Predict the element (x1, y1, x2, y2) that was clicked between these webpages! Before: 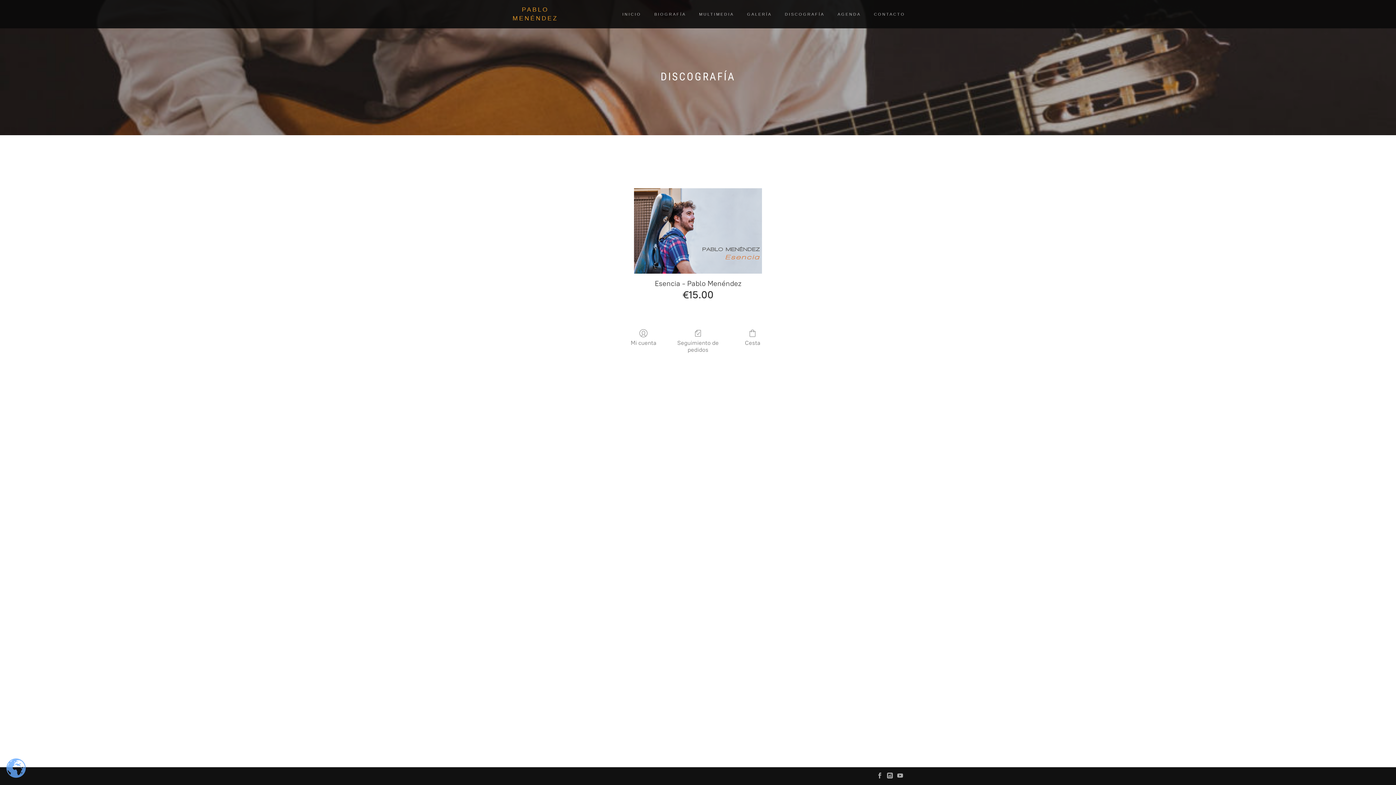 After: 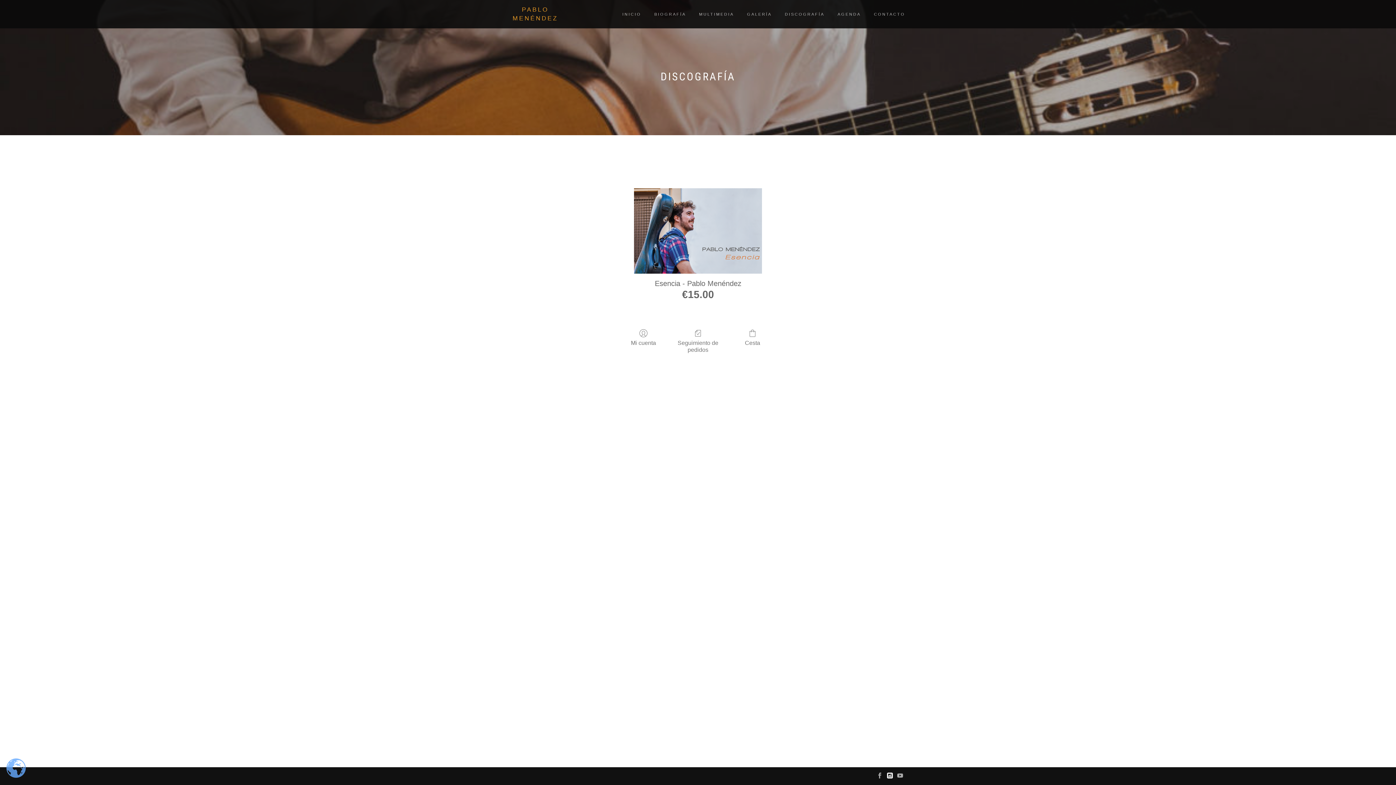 Action: bbox: (885, 771, 895, 781)